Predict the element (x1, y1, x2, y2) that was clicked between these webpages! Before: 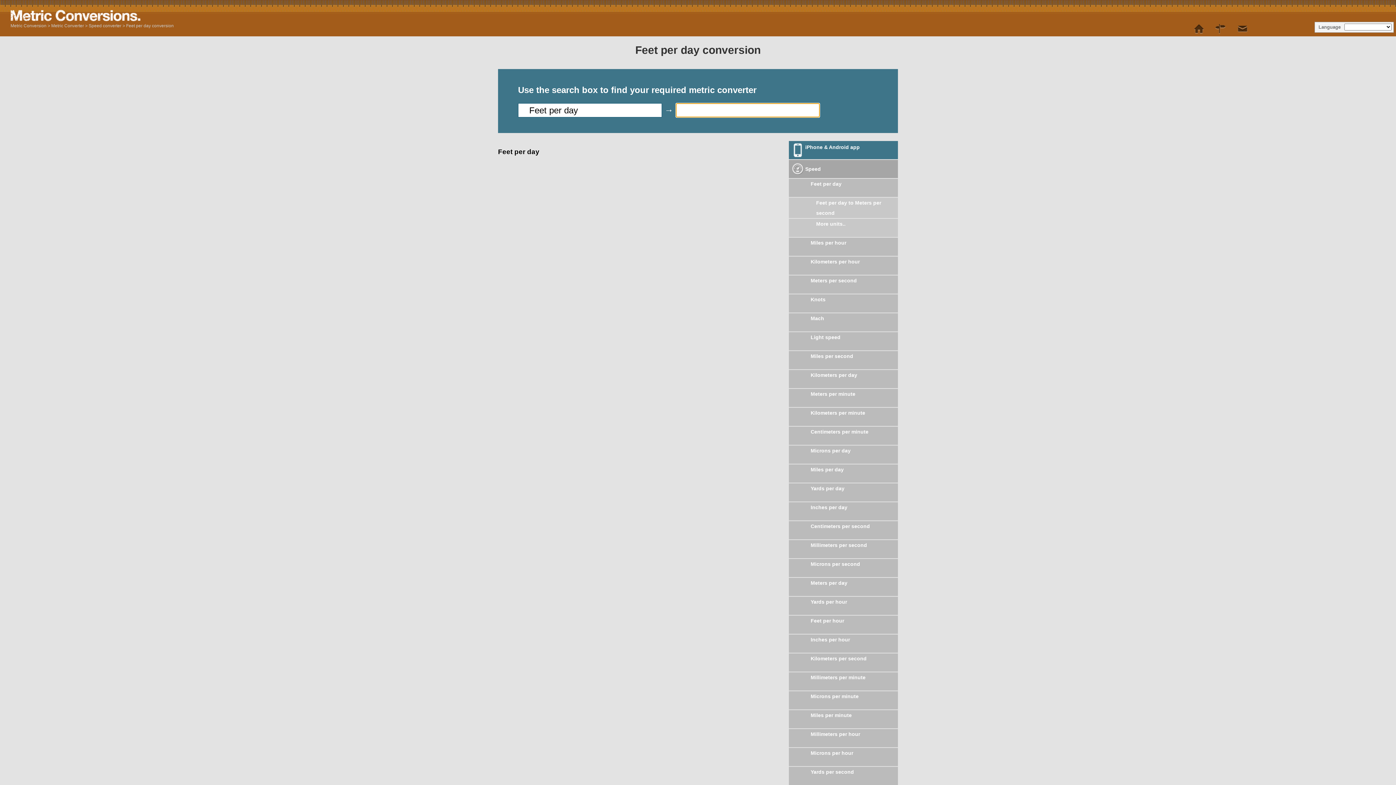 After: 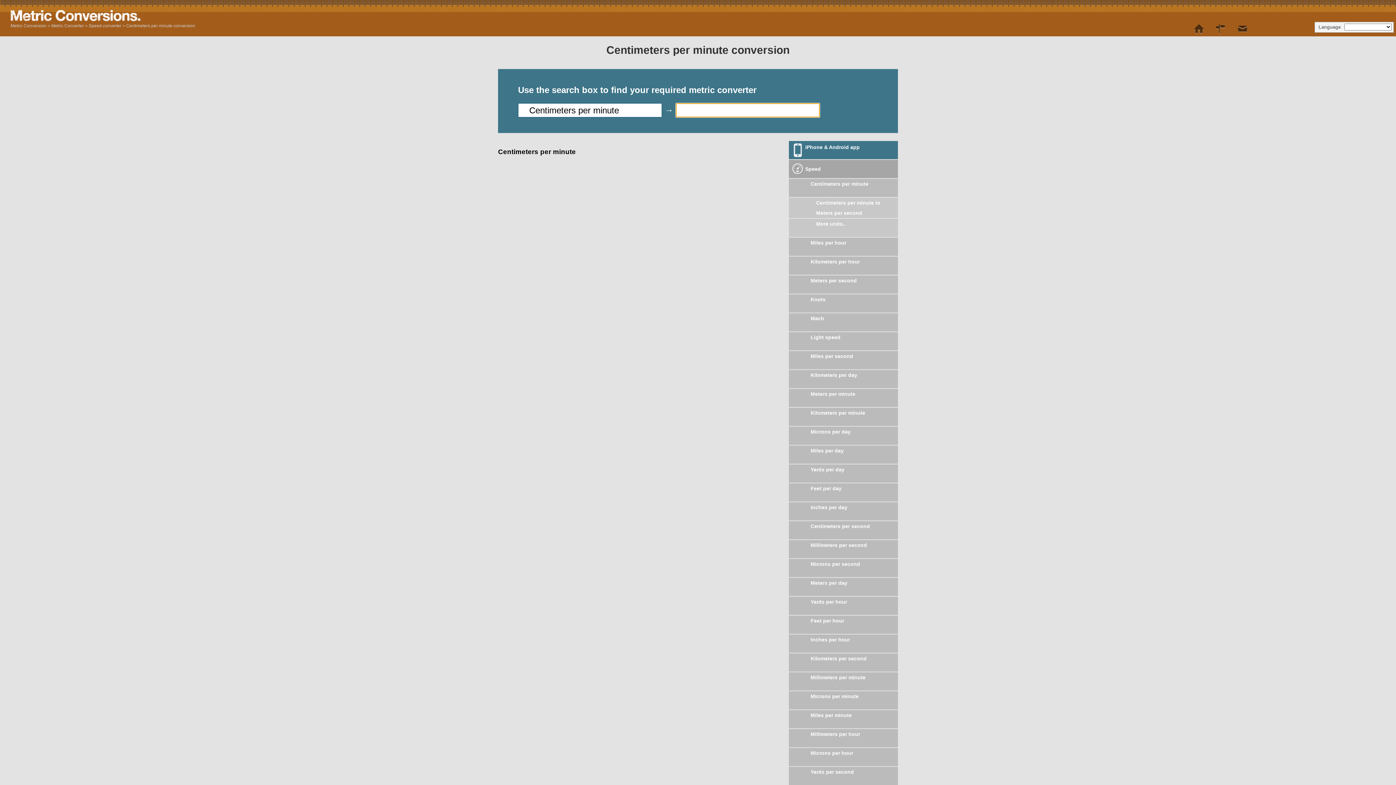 Action: bbox: (789, 426, 898, 445) label: Centimeters per minute